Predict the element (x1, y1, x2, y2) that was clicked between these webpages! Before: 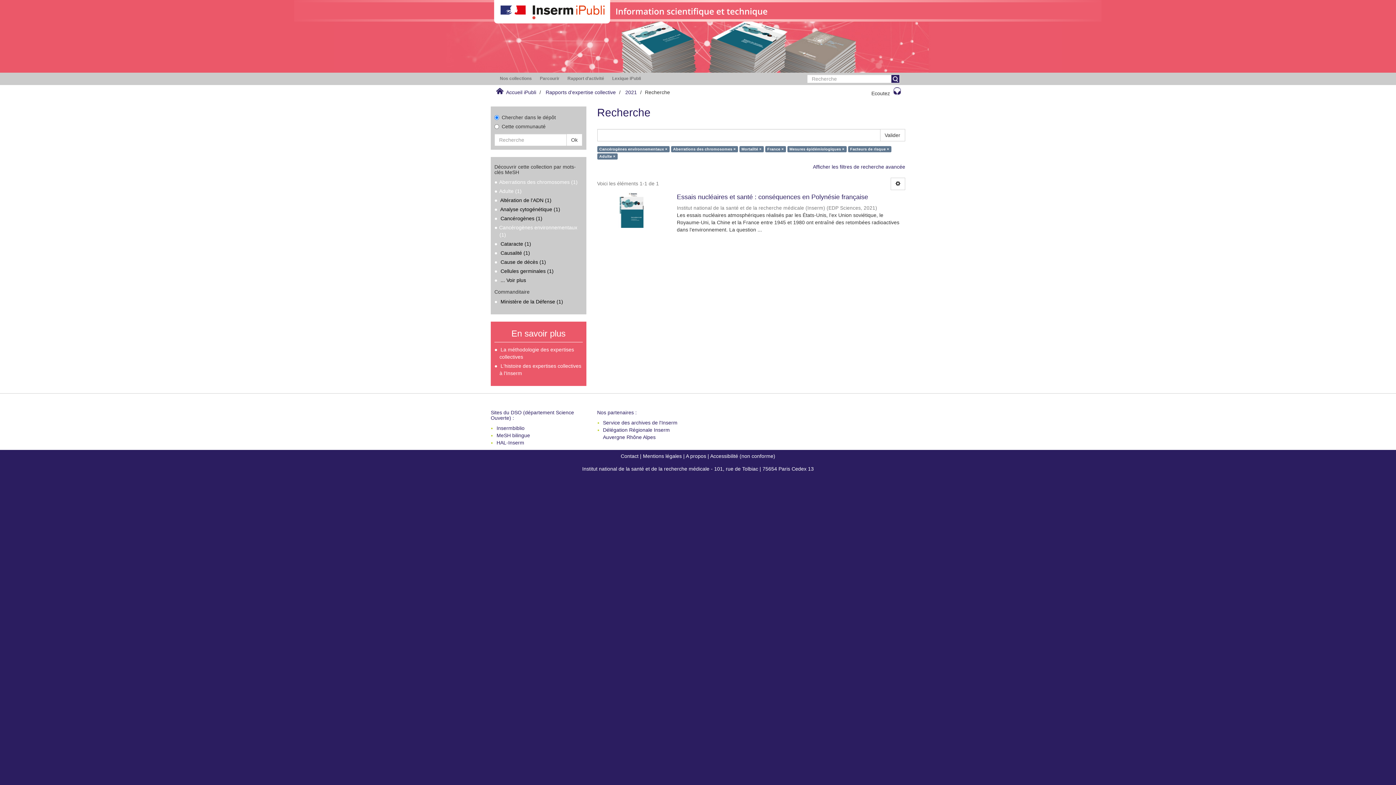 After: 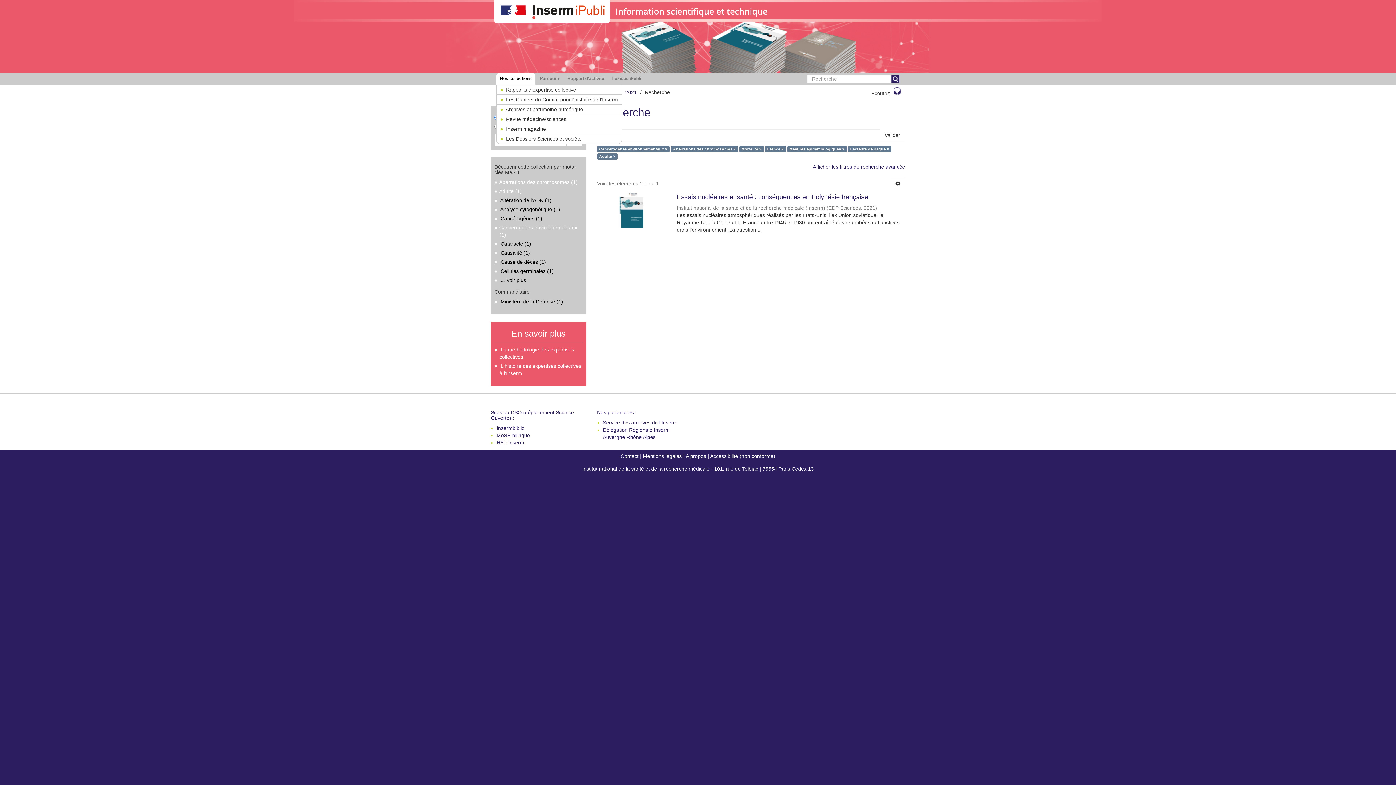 Action: label: Nos collections bbox: (496, 72, 535, 84)